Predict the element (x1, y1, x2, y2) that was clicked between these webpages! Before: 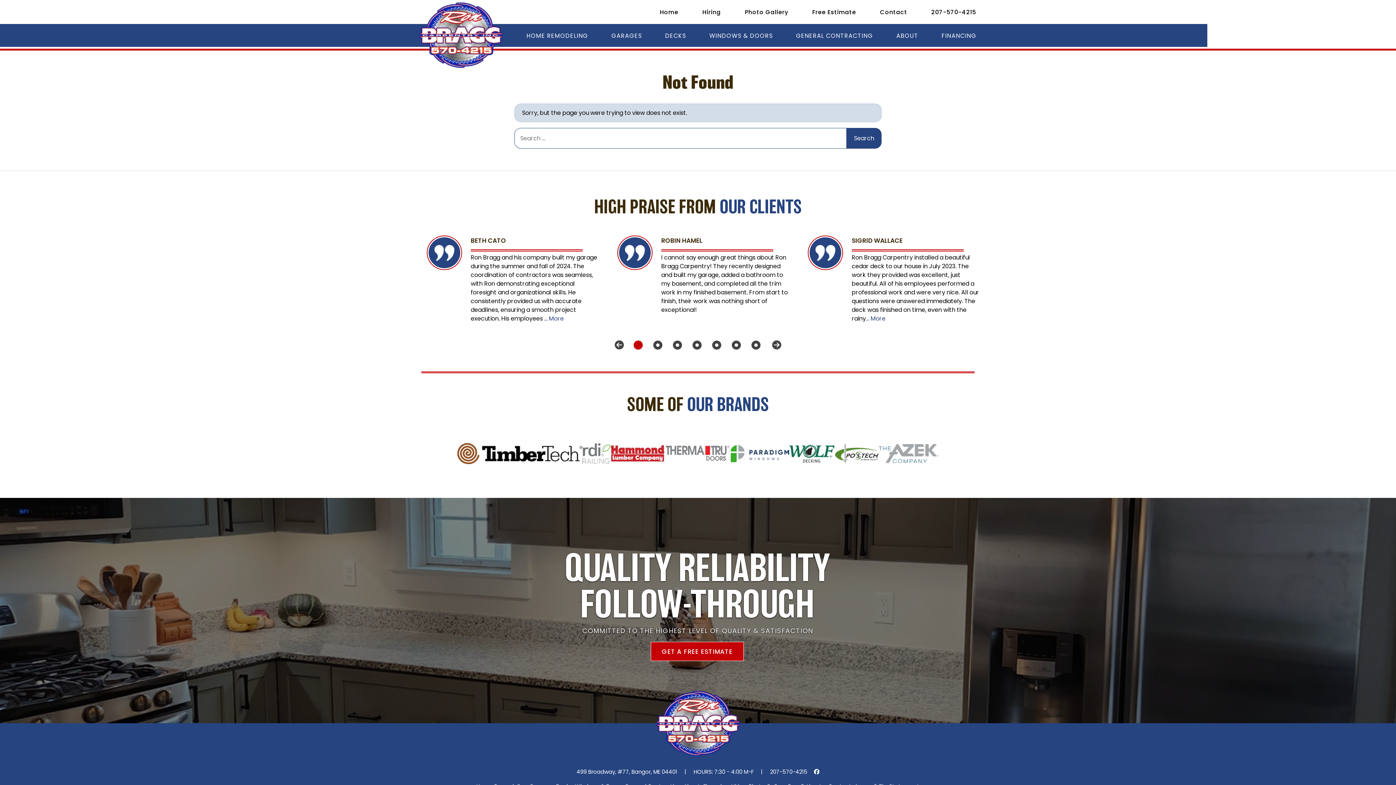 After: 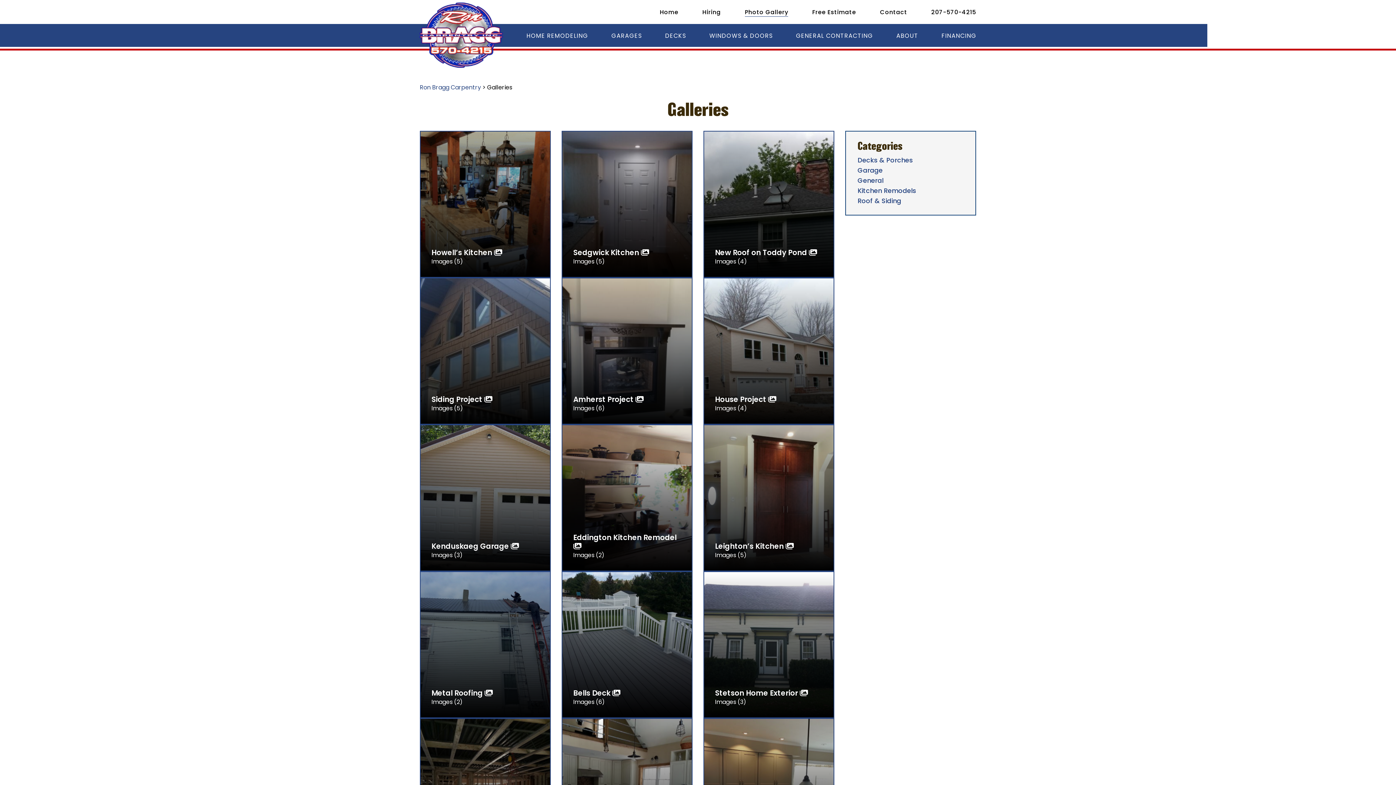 Action: label: Photo Gallery bbox: (745, 7, 788, 16)